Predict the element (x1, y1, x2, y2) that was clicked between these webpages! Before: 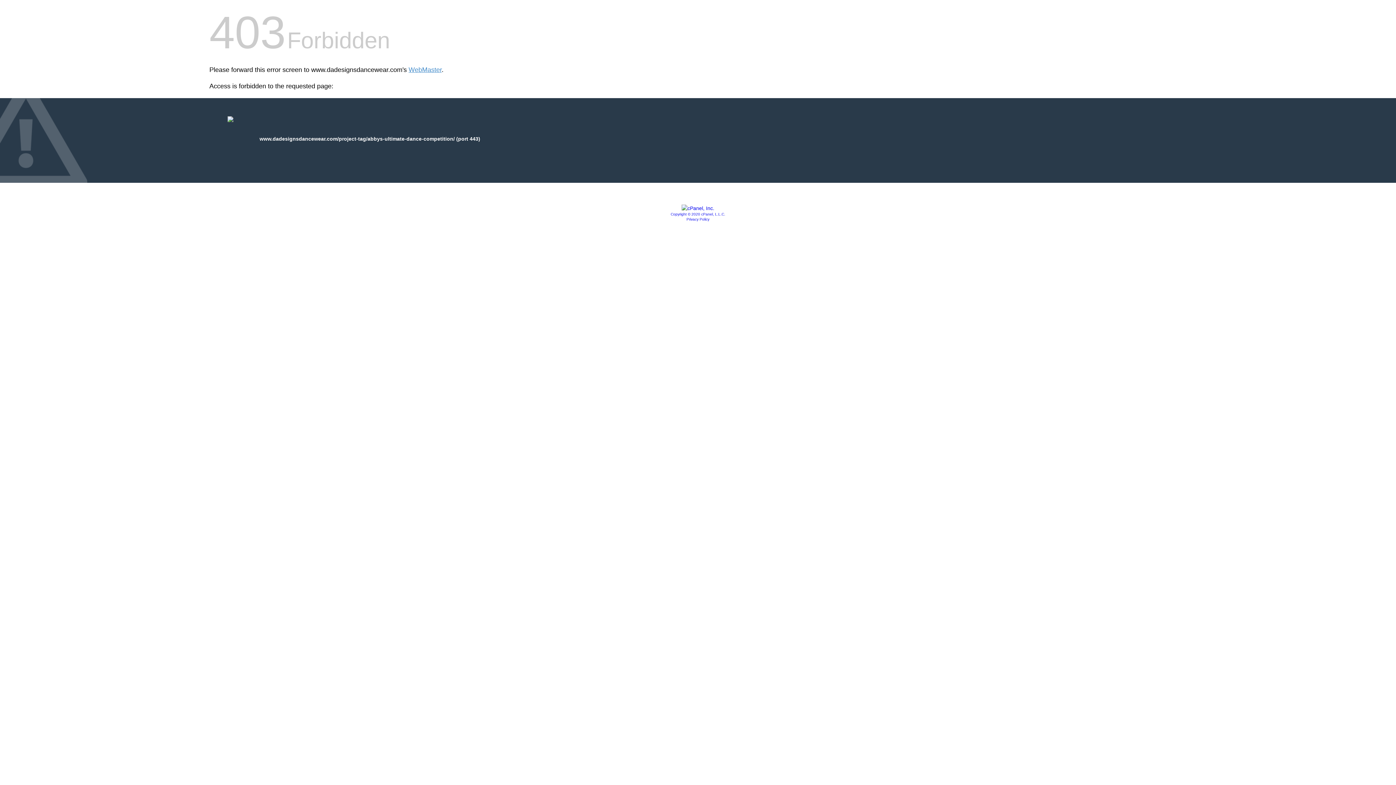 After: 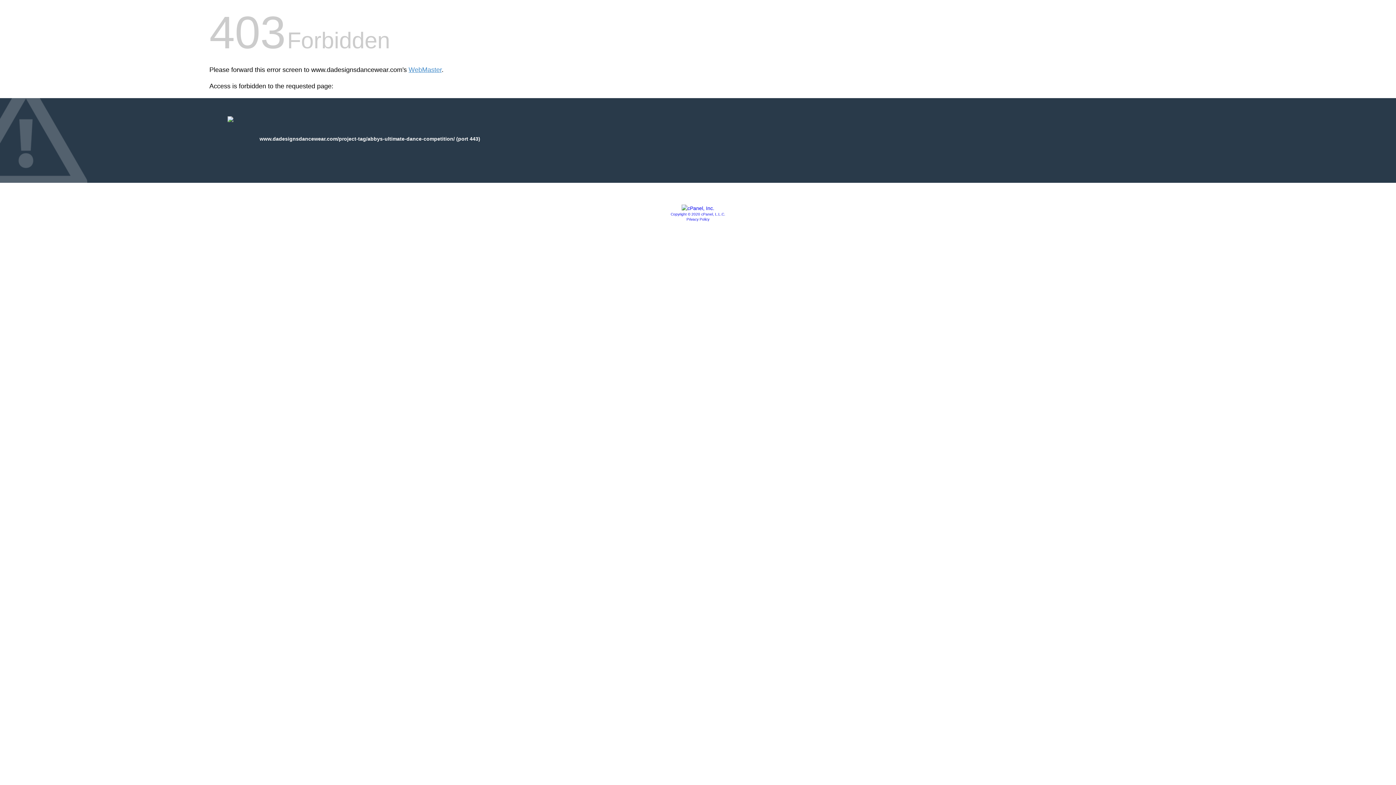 Action: bbox: (686, 217, 709, 221) label: Privacy Policy